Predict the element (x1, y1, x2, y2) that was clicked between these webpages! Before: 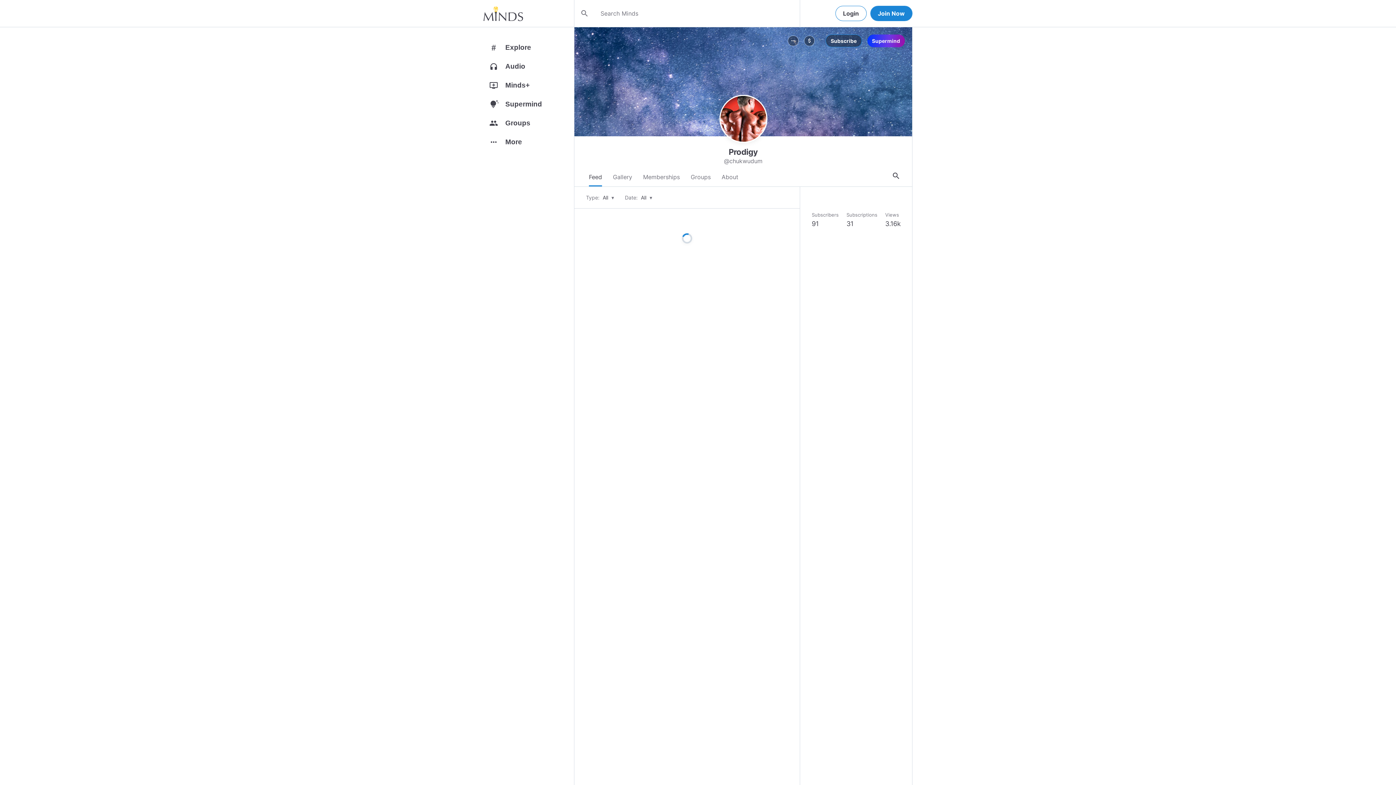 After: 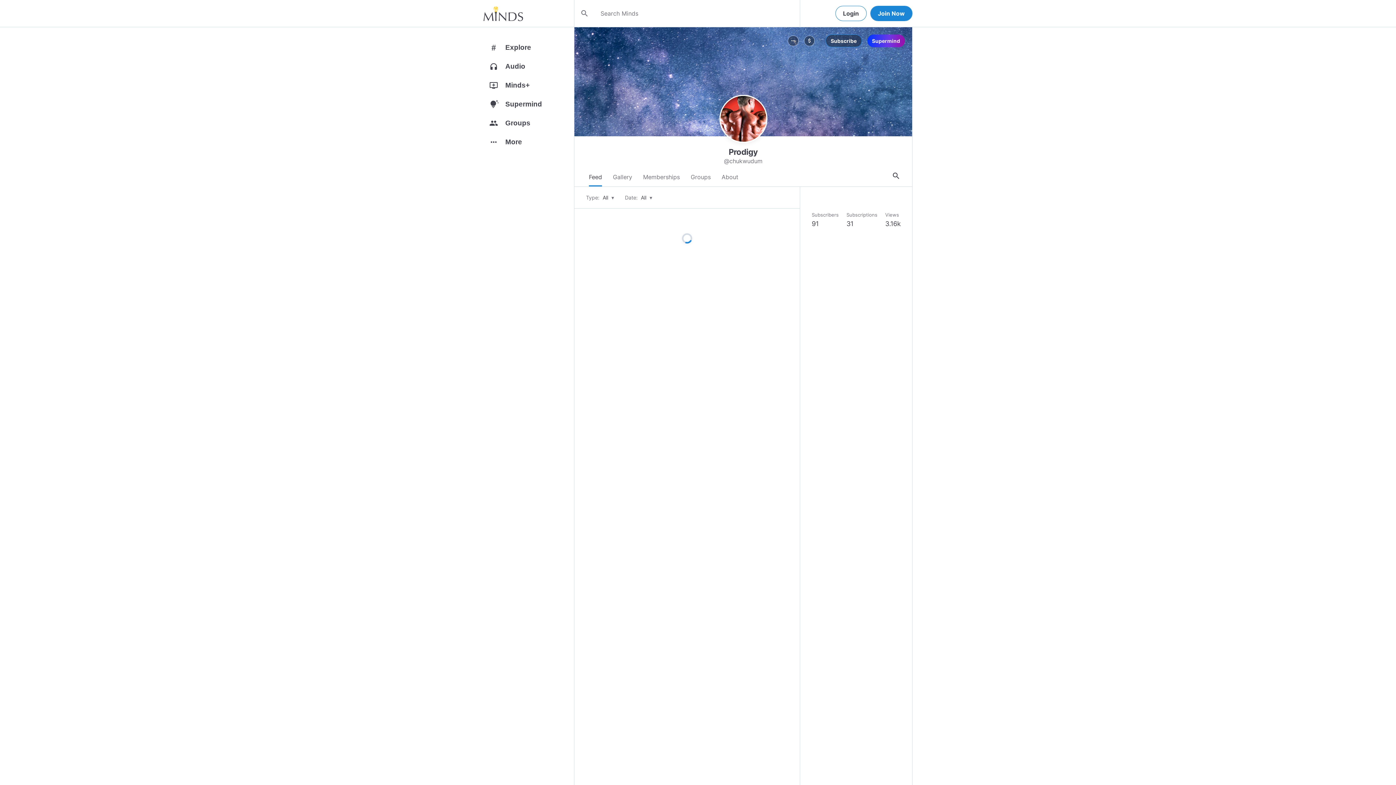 Action: bbox: (892, 171, 900, 180) label: search